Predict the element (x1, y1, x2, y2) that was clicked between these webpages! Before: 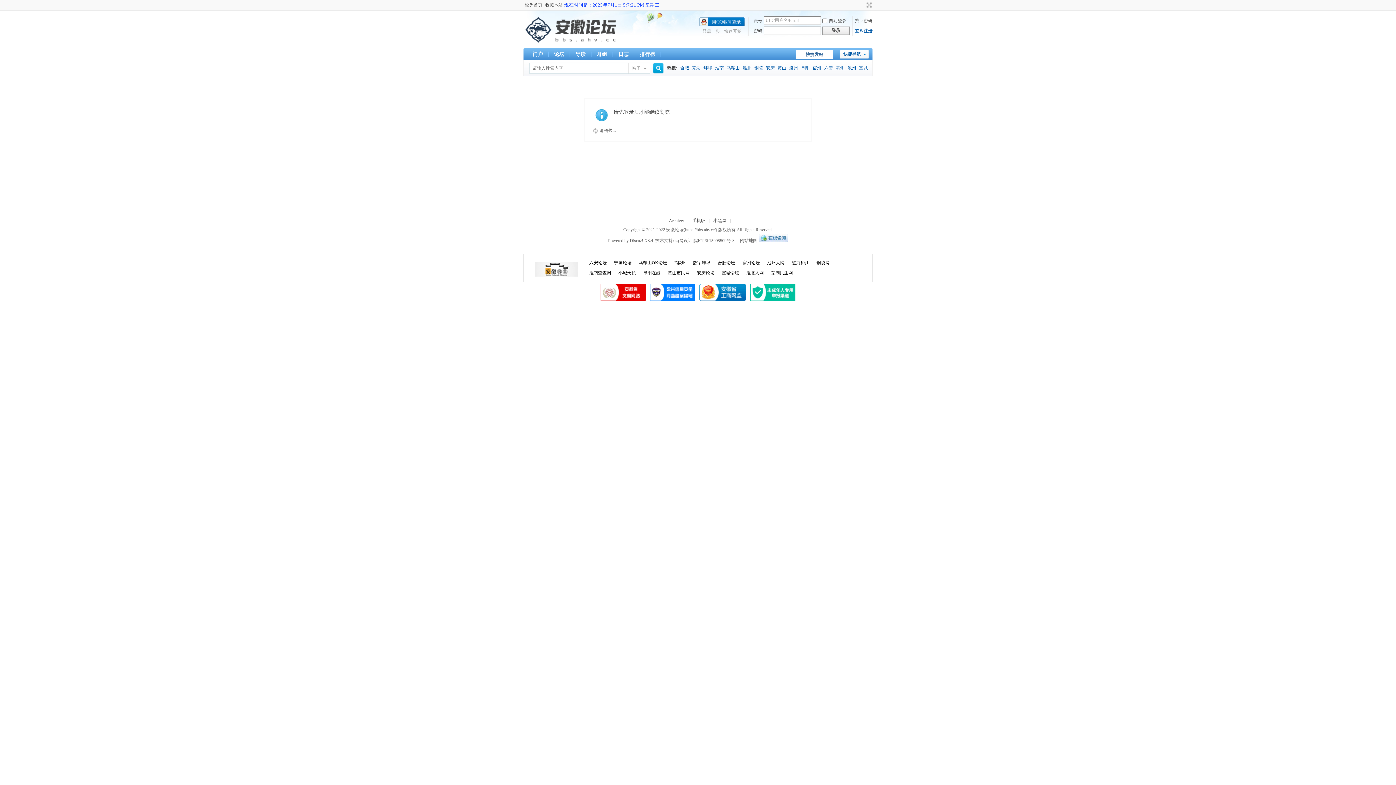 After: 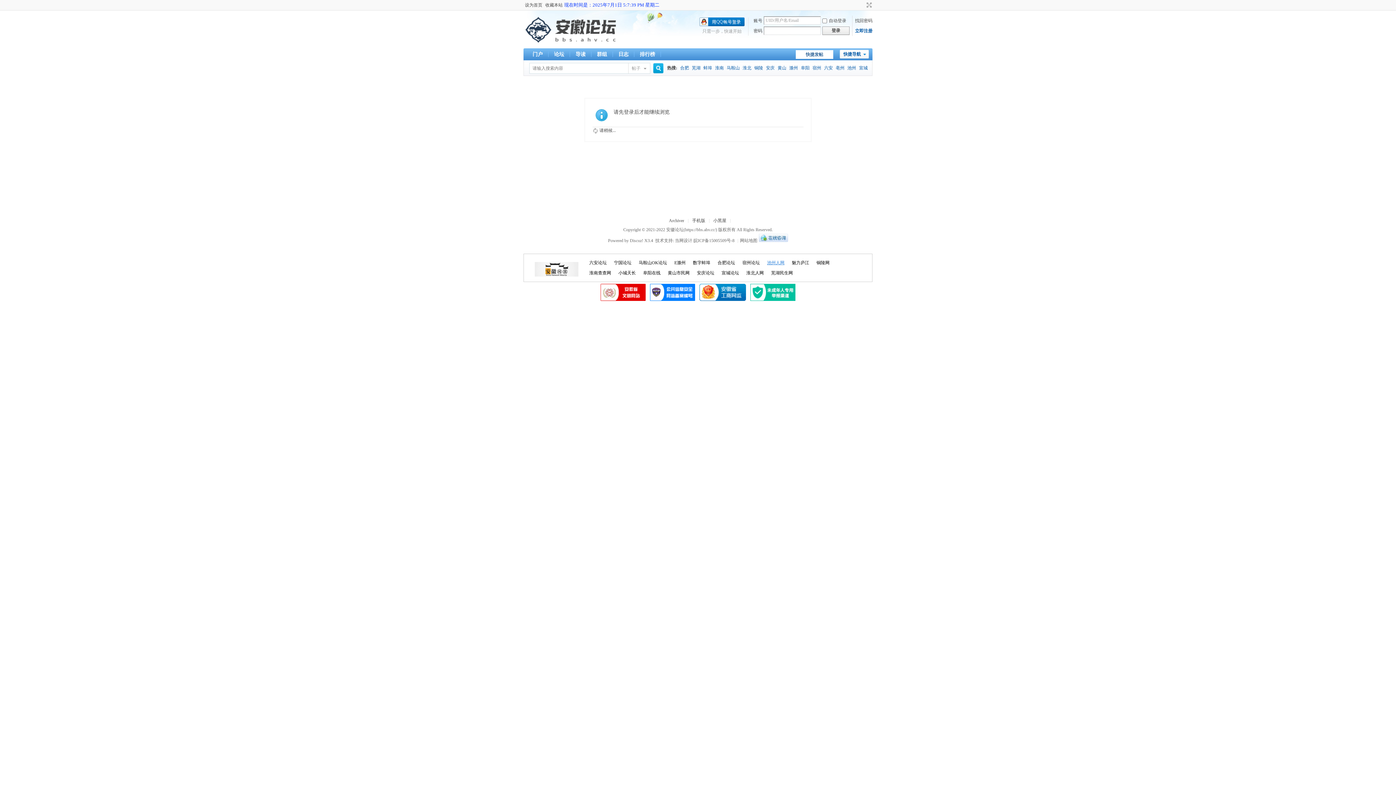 Action: label: 池州人网 bbox: (763, 257, 788, 268)